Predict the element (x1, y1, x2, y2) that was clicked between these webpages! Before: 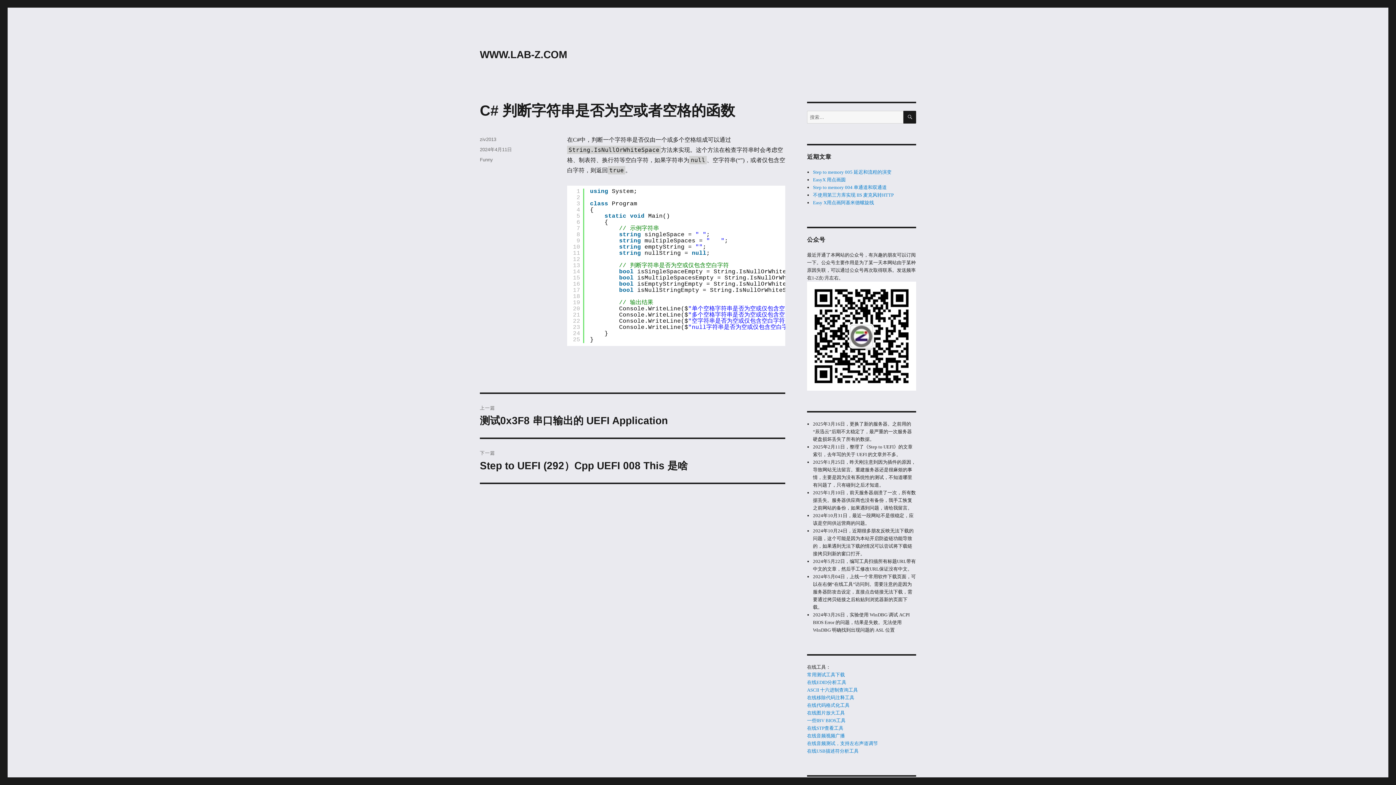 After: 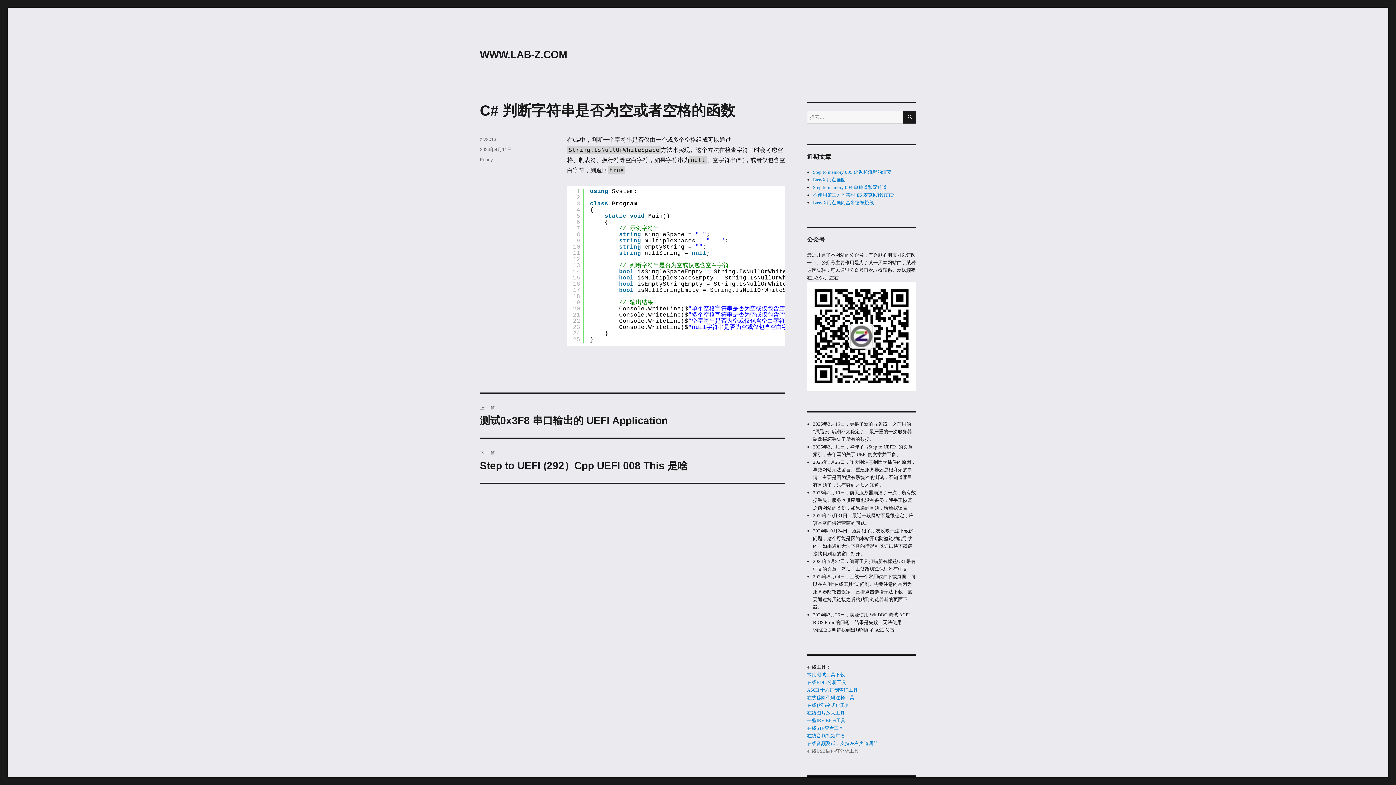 Action: label: 在线USB描述符分析工具 bbox: (807, 748, 858, 754)